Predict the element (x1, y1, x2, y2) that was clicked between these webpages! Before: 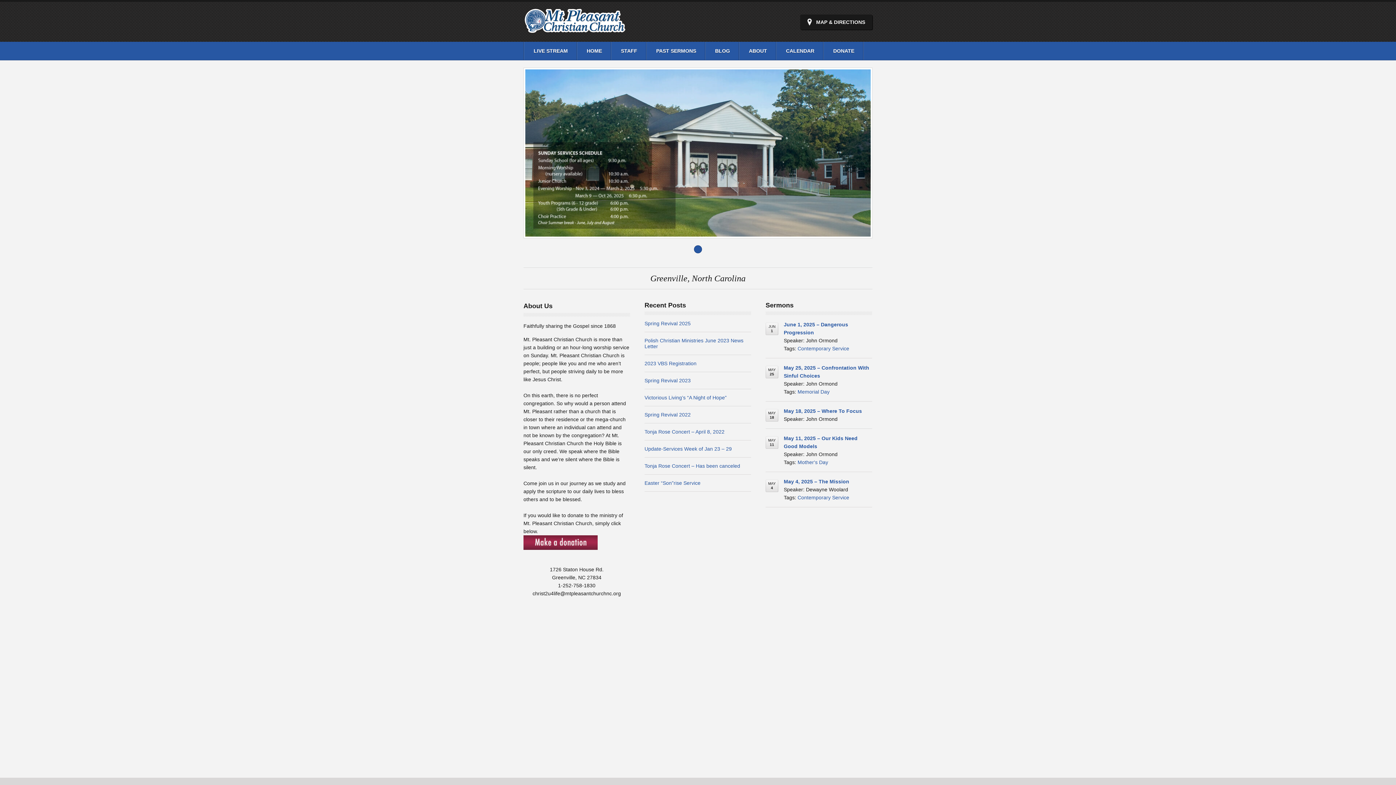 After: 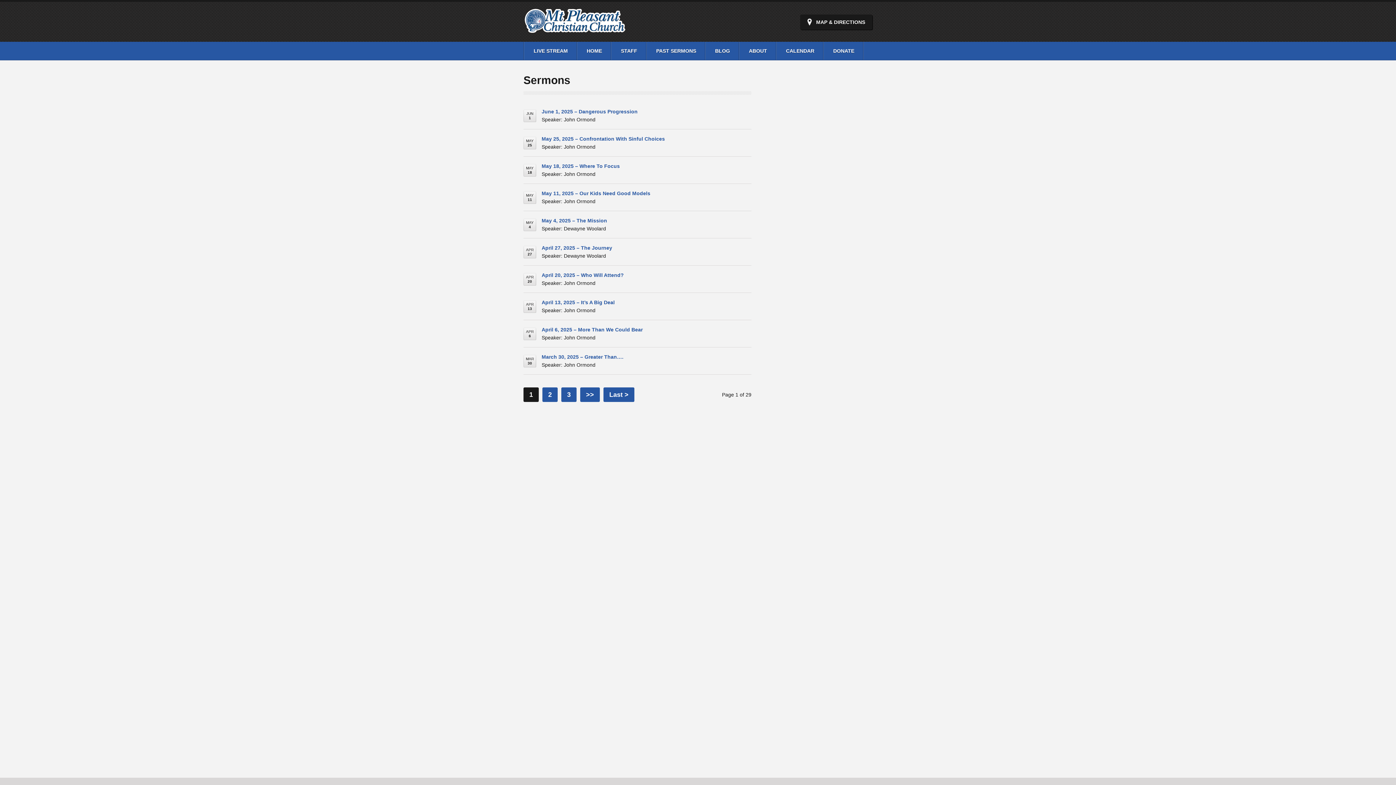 Action: bbox: (646, 41, 705, 60) label: PAST SERMONS